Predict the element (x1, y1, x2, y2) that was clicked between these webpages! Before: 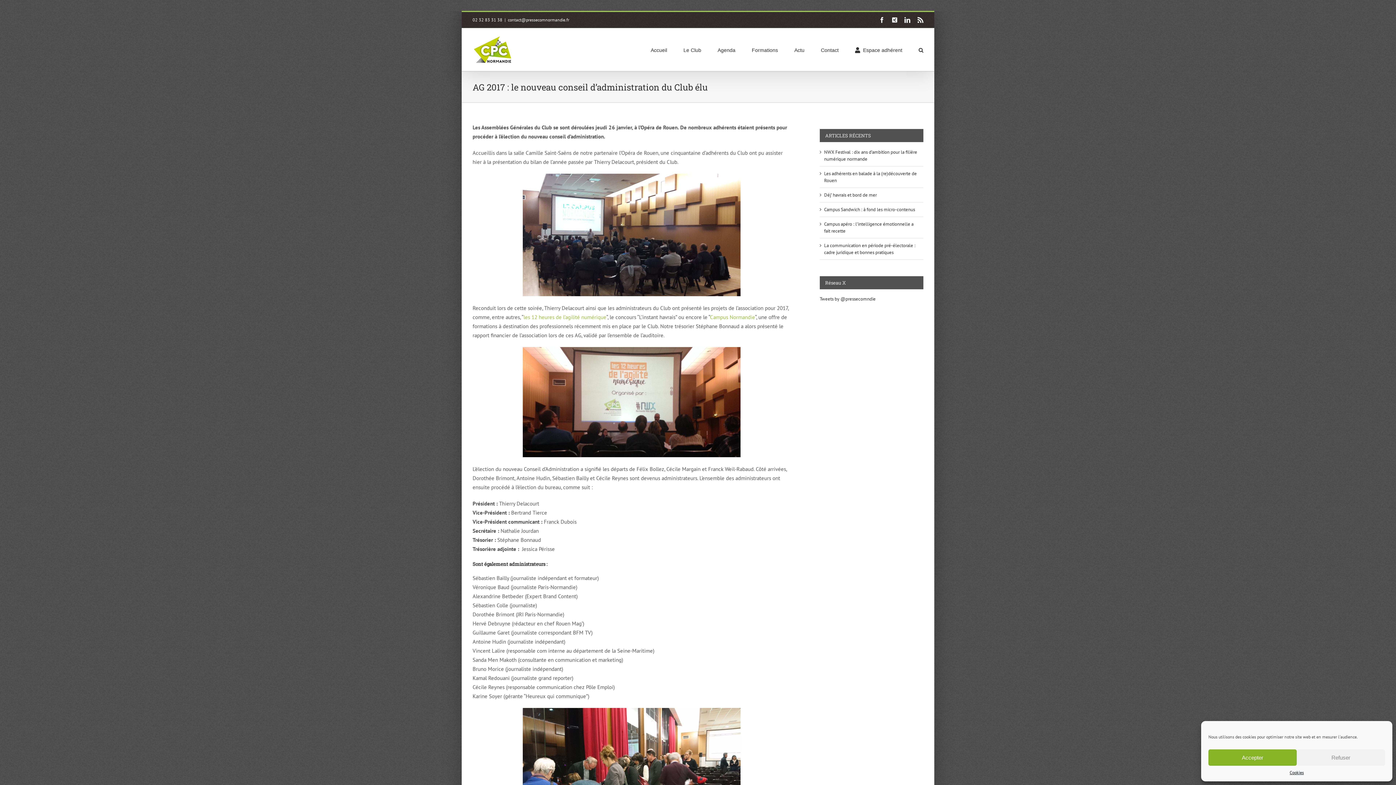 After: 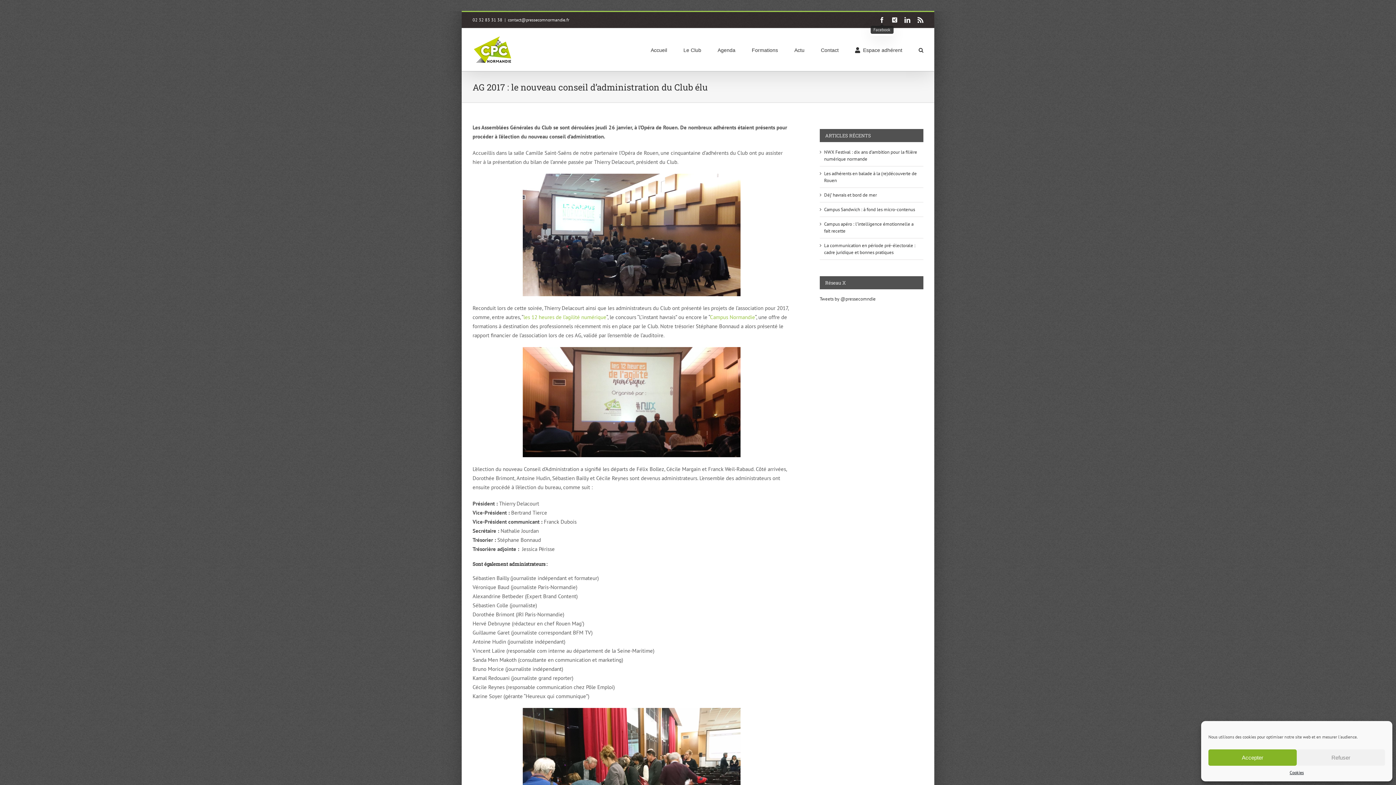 Action: bbox: (879, 17, 885, 22) label: Facebook